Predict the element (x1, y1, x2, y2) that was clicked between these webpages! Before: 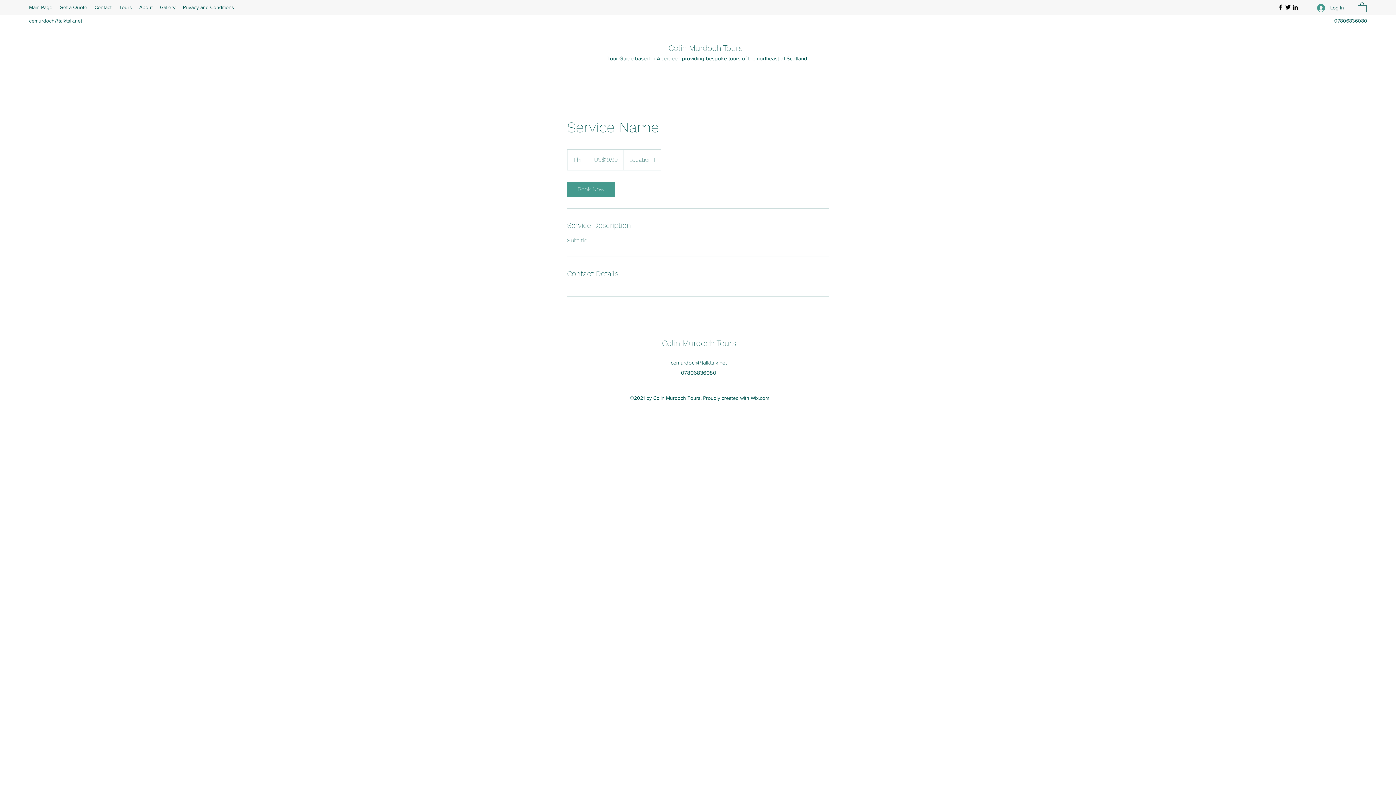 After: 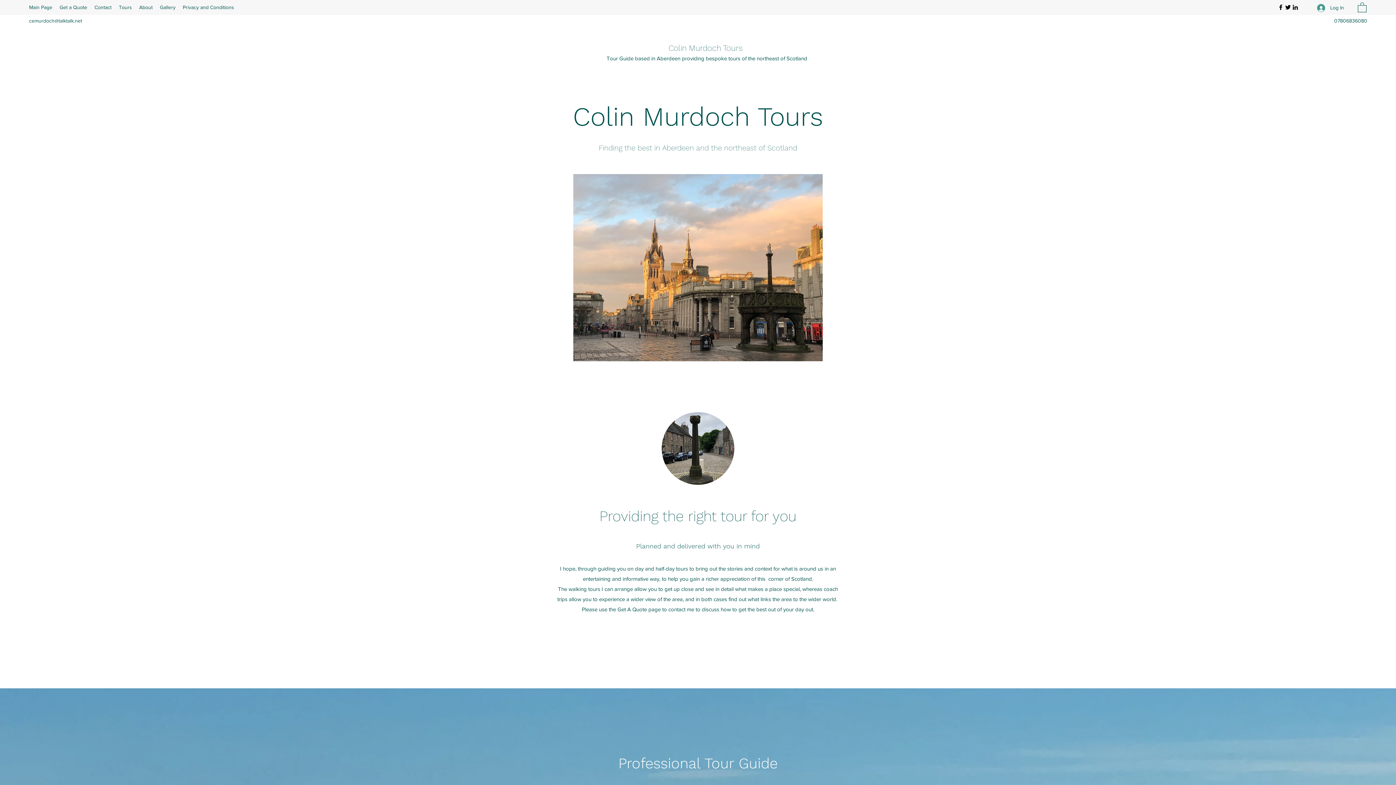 Action: bbox: (668, 43, 742, 52) label: Colin Murdoch Tours